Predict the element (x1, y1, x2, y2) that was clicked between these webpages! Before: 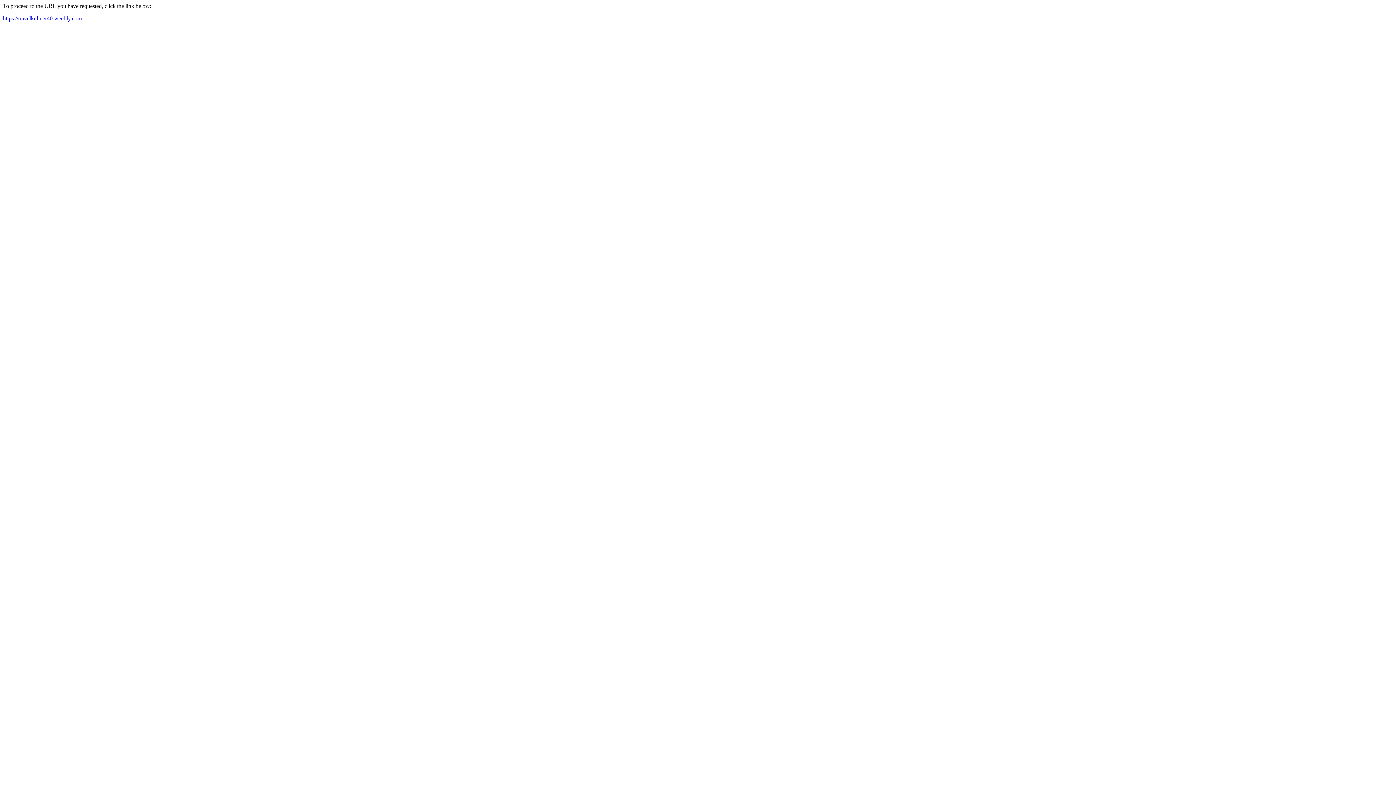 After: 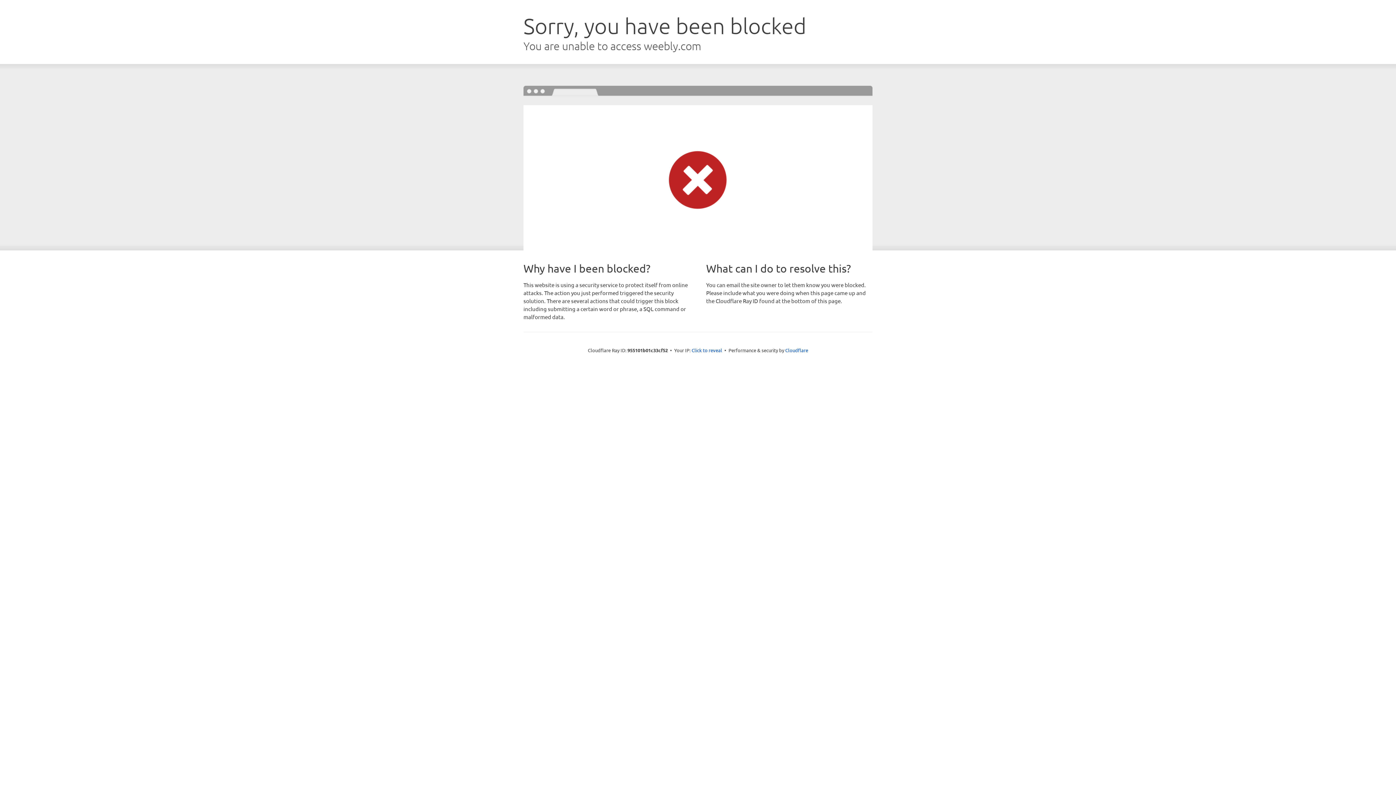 Action: label: https://travelkuliner40.weebly.com bbox: (2, 15, 81, 21)